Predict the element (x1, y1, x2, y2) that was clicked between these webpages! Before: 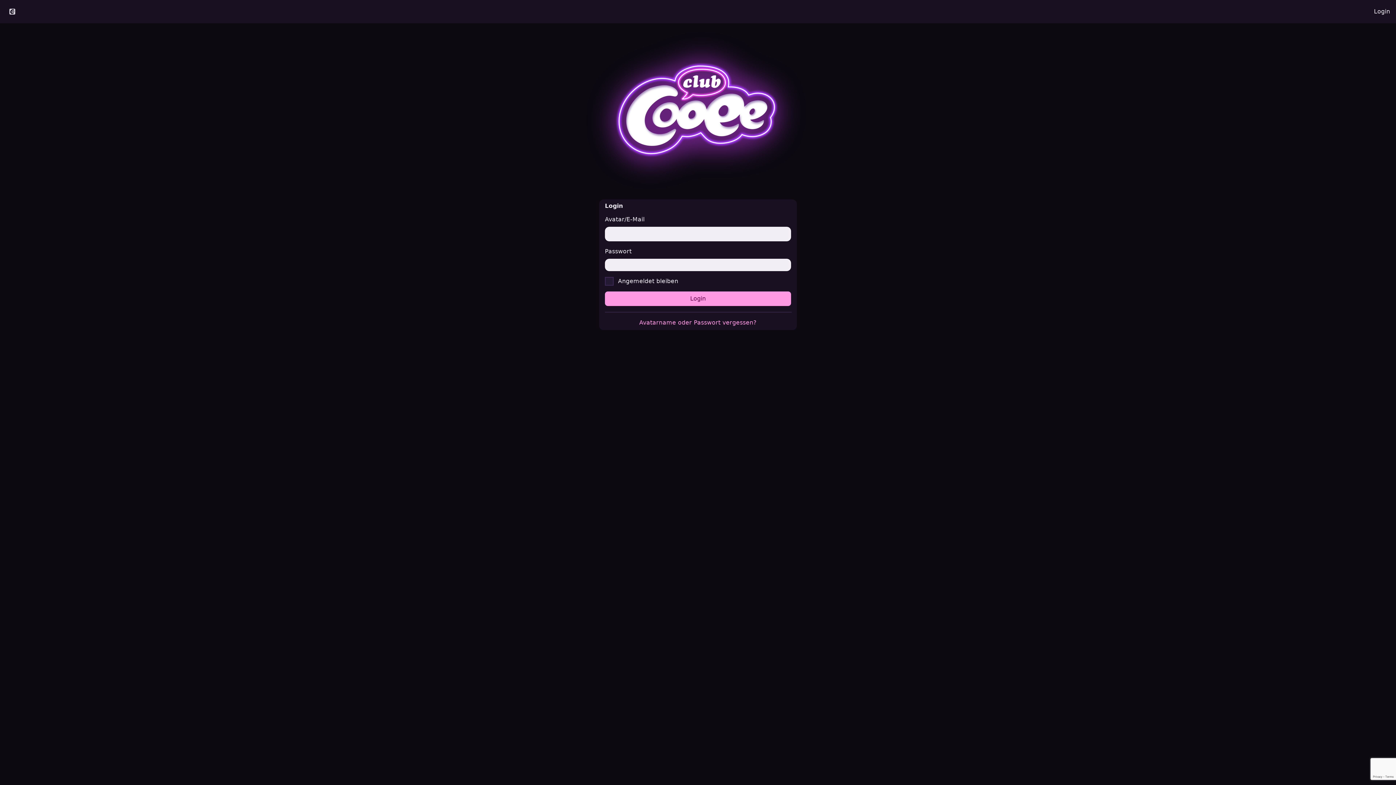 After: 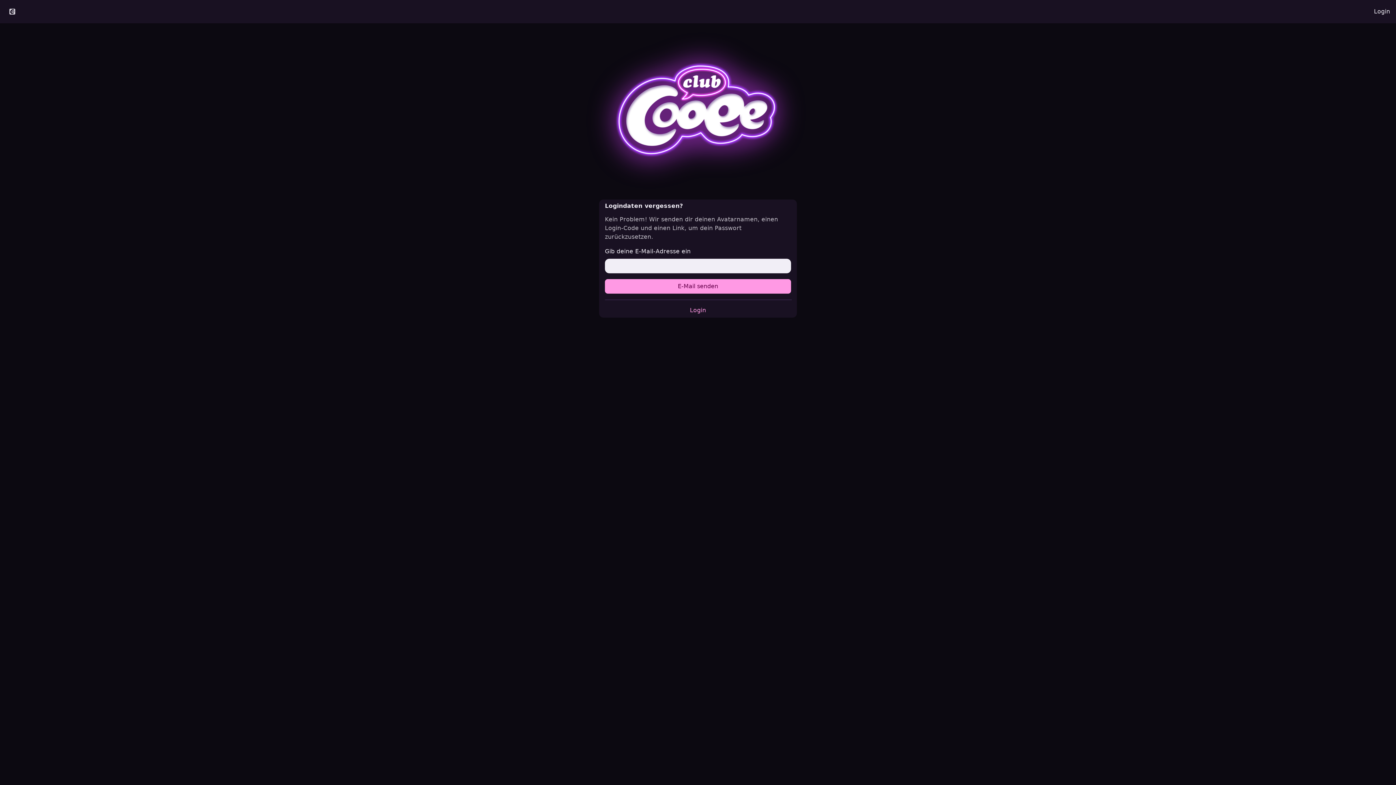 Action: bbox: (639, 319, 756, 326) label: Avatarname oder Passwort vergessen?